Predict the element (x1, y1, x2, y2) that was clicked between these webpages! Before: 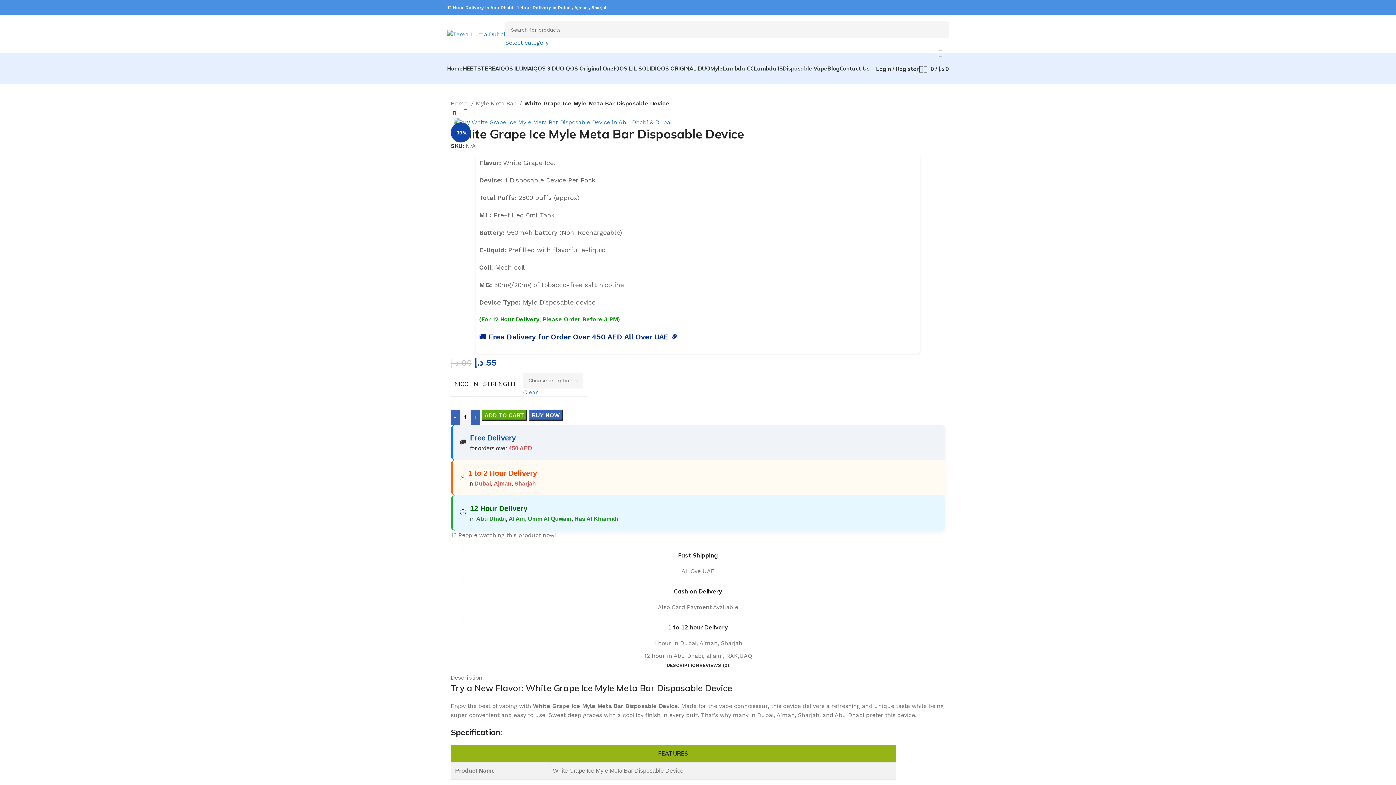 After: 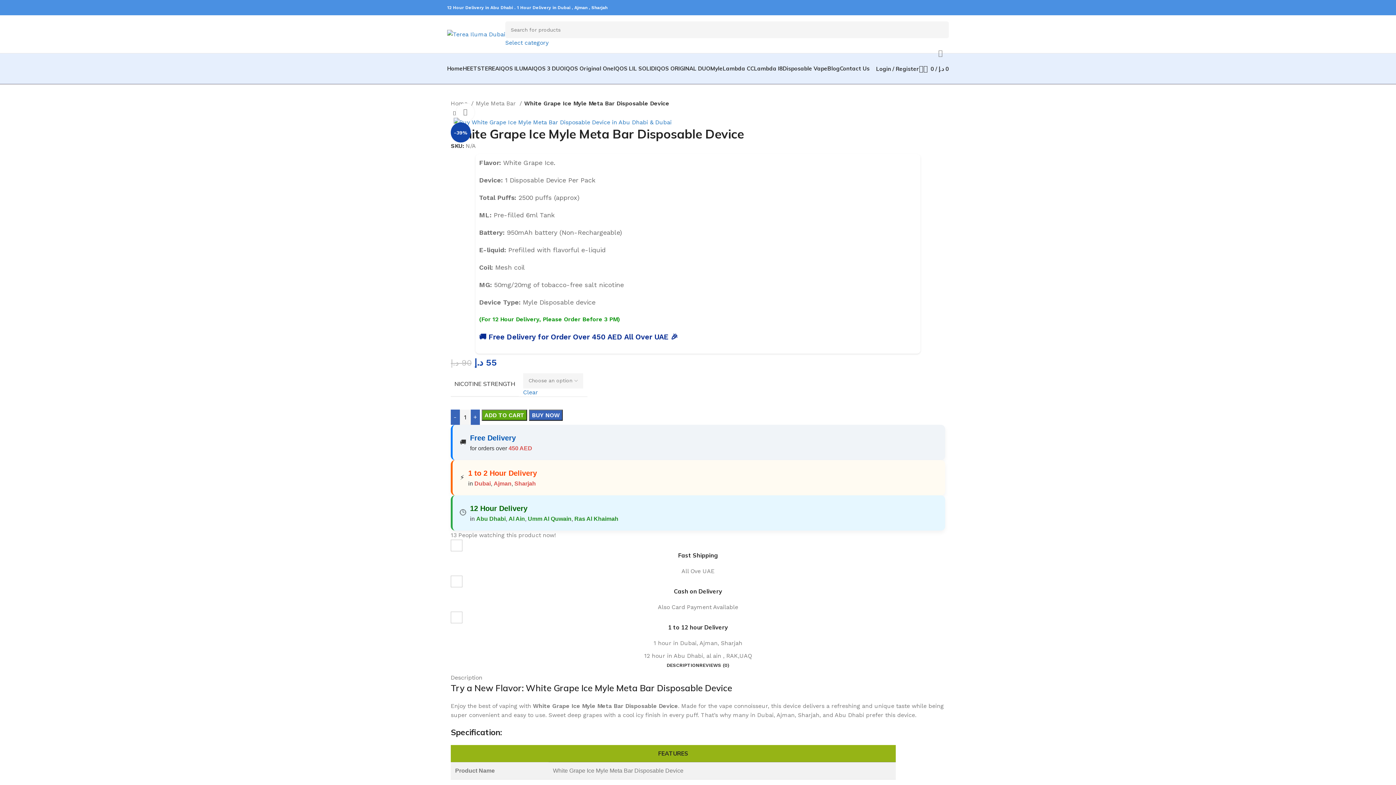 Action: bbox: (919, 61, 923, 76)